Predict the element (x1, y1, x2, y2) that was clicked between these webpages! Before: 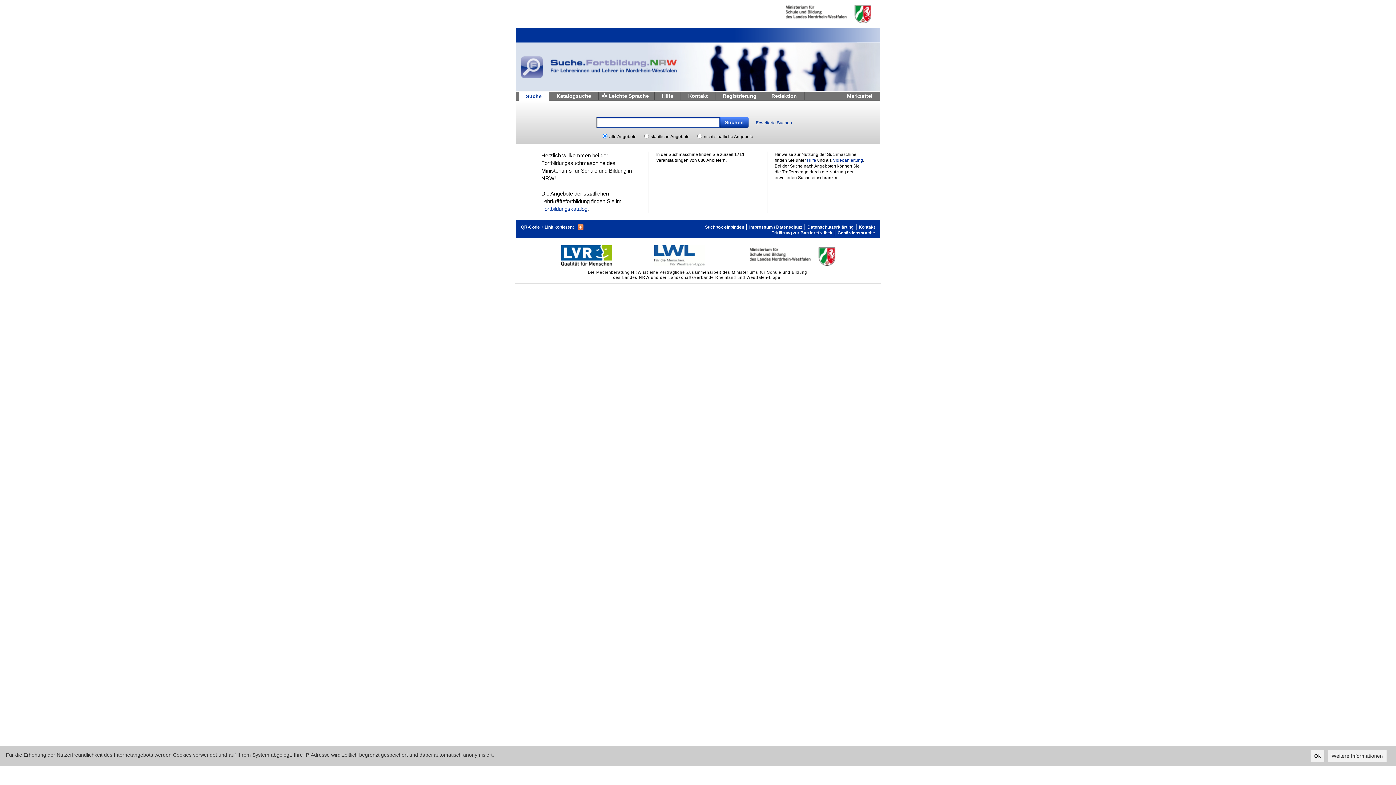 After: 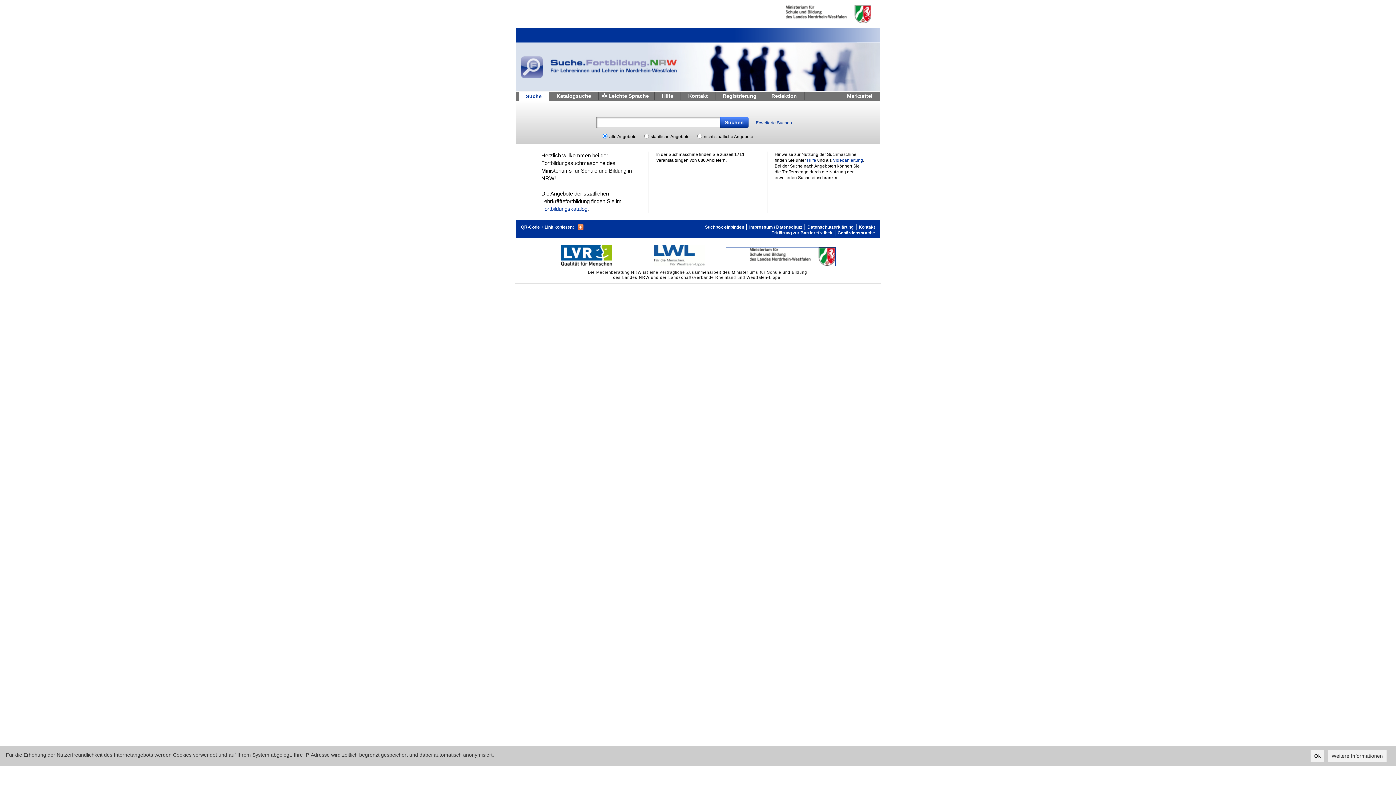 Action: bbox: (726, 247, 835, 265) label: Ministerium fur Schule und Weiterbildung des Landes Nordrhein-Westfalen